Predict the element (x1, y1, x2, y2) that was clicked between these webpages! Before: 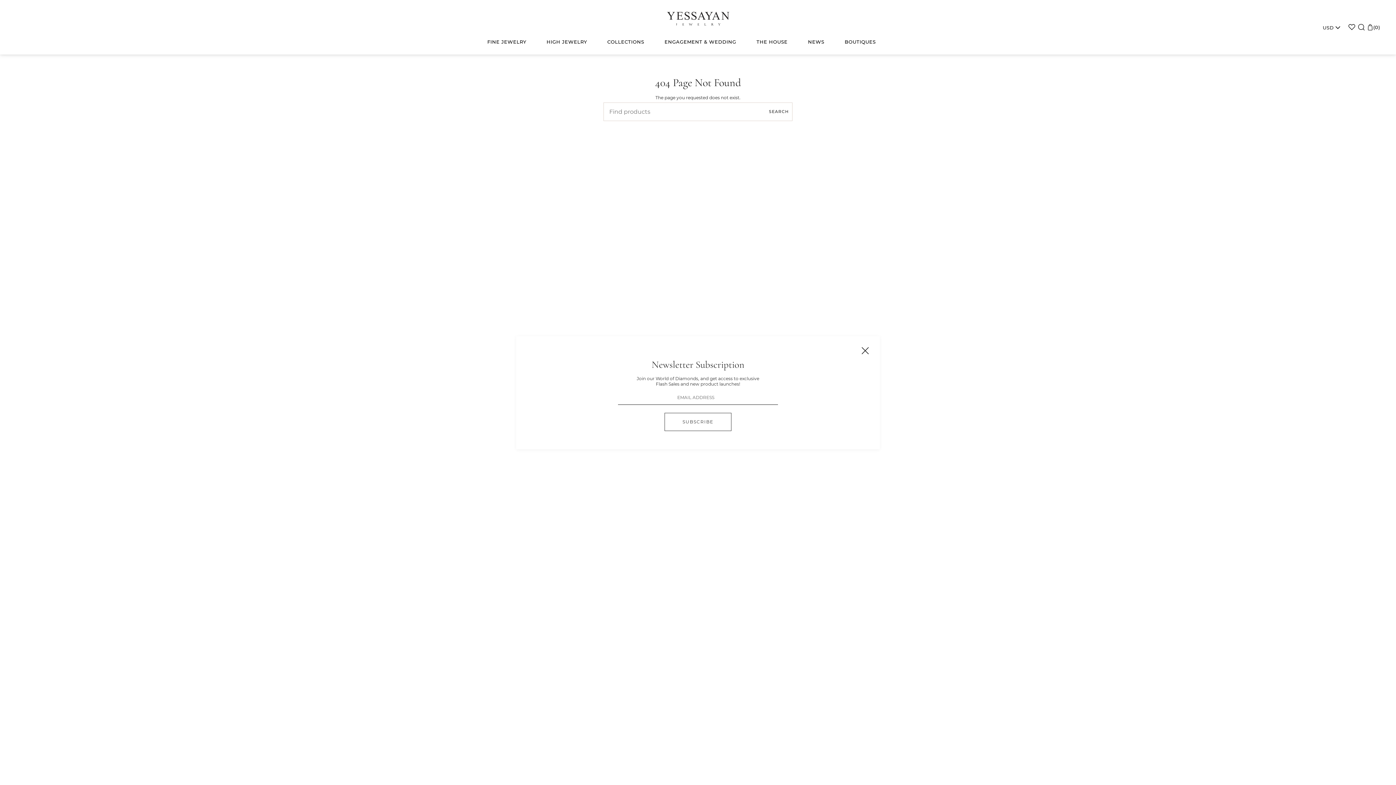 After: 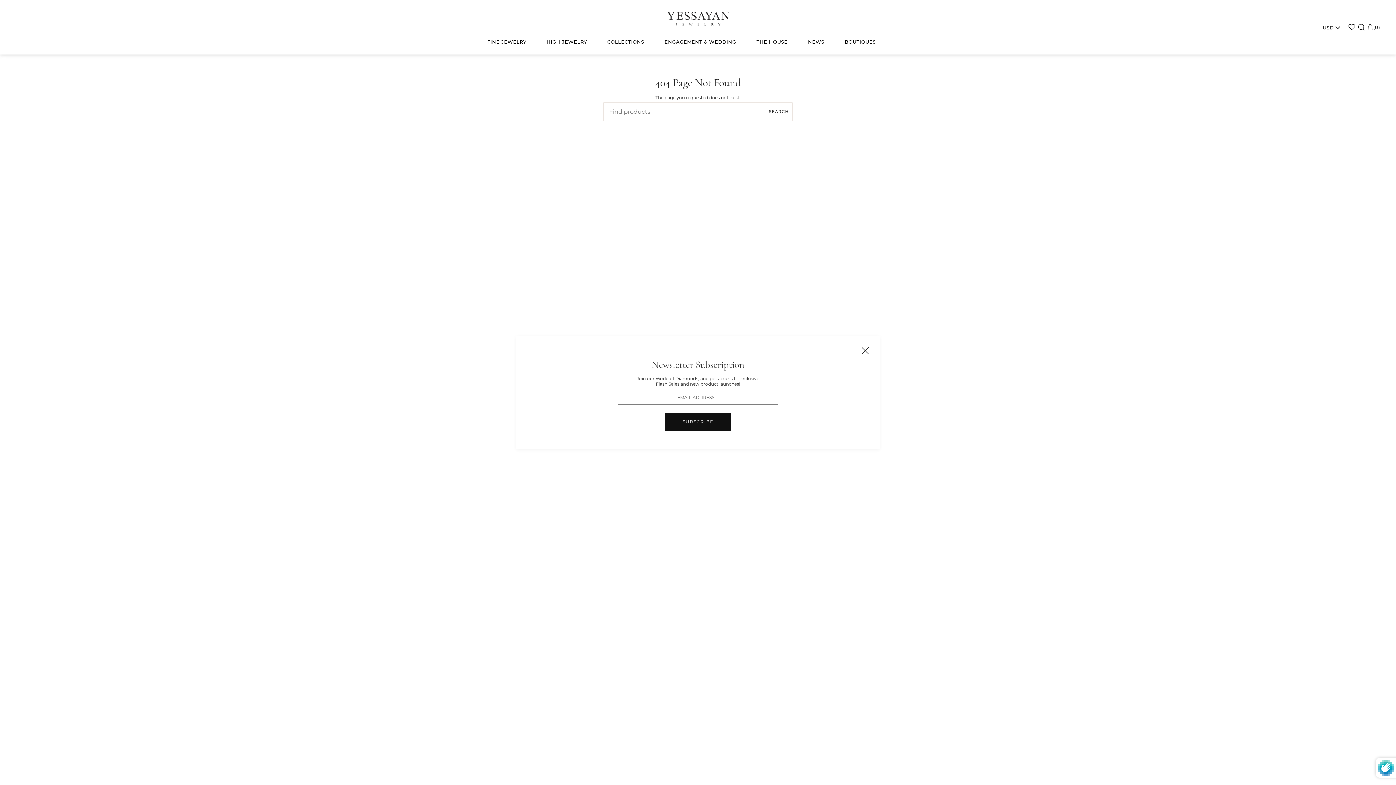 Action: bbox: (664, 412, 731, 431) label: SUBSCRIBE